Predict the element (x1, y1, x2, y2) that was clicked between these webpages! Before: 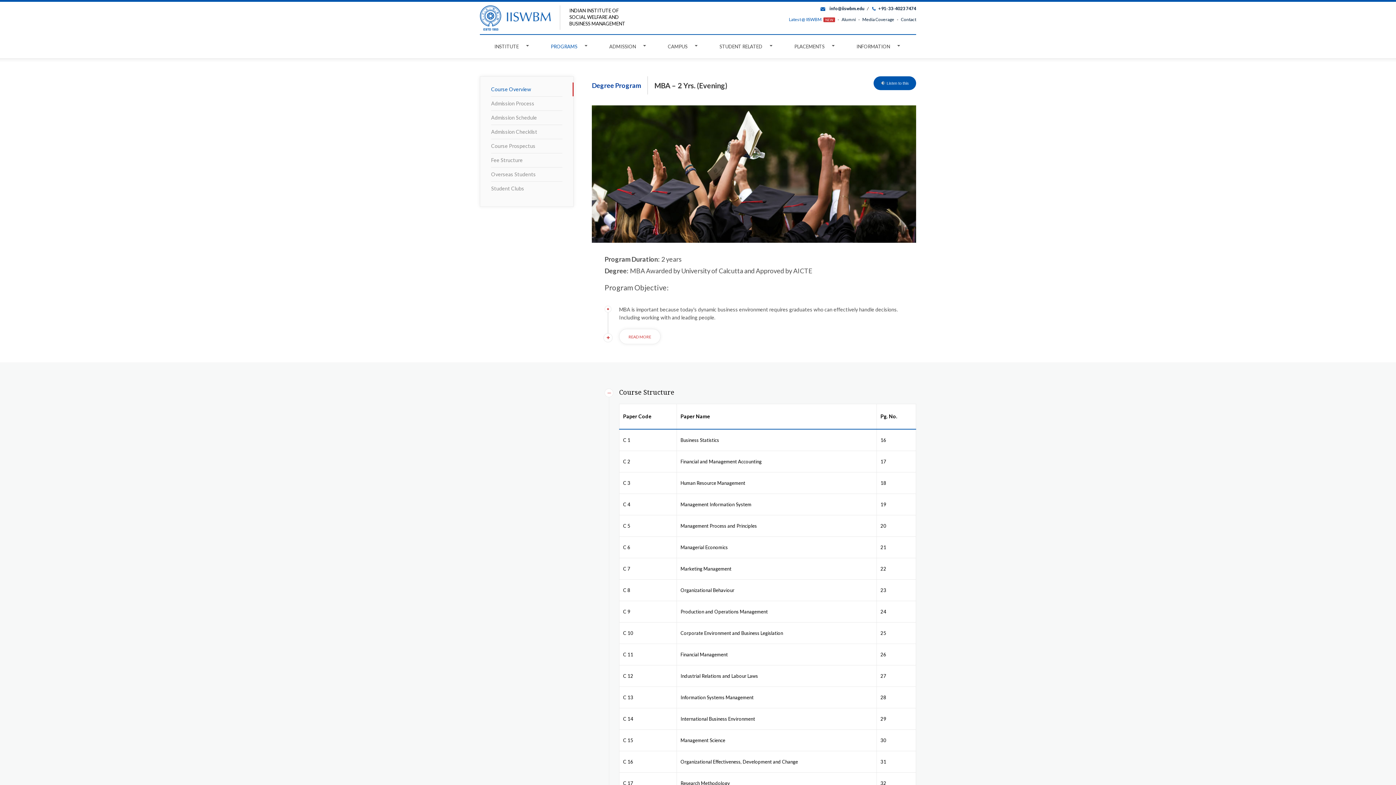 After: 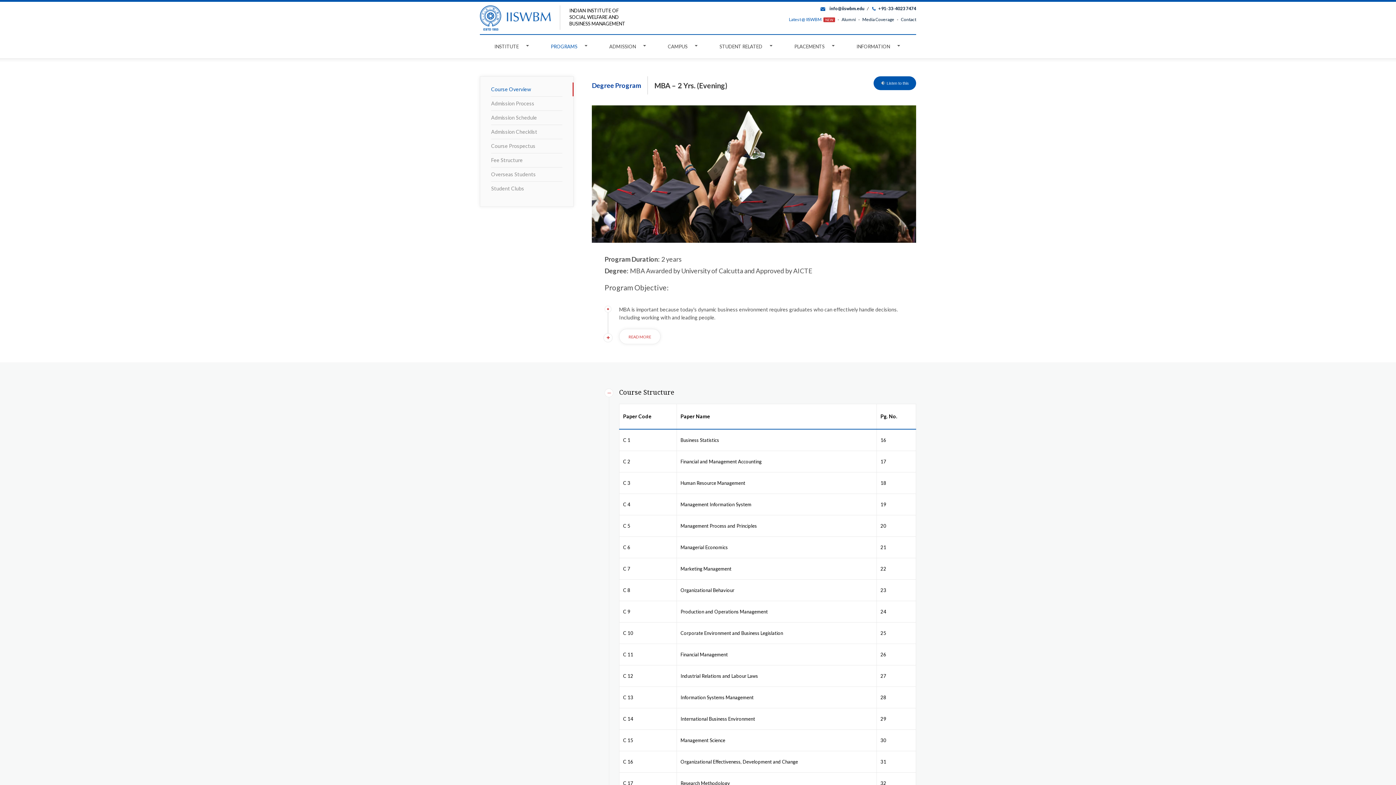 Action: label: Course Overview bbox: (491, 82, 562, 96)